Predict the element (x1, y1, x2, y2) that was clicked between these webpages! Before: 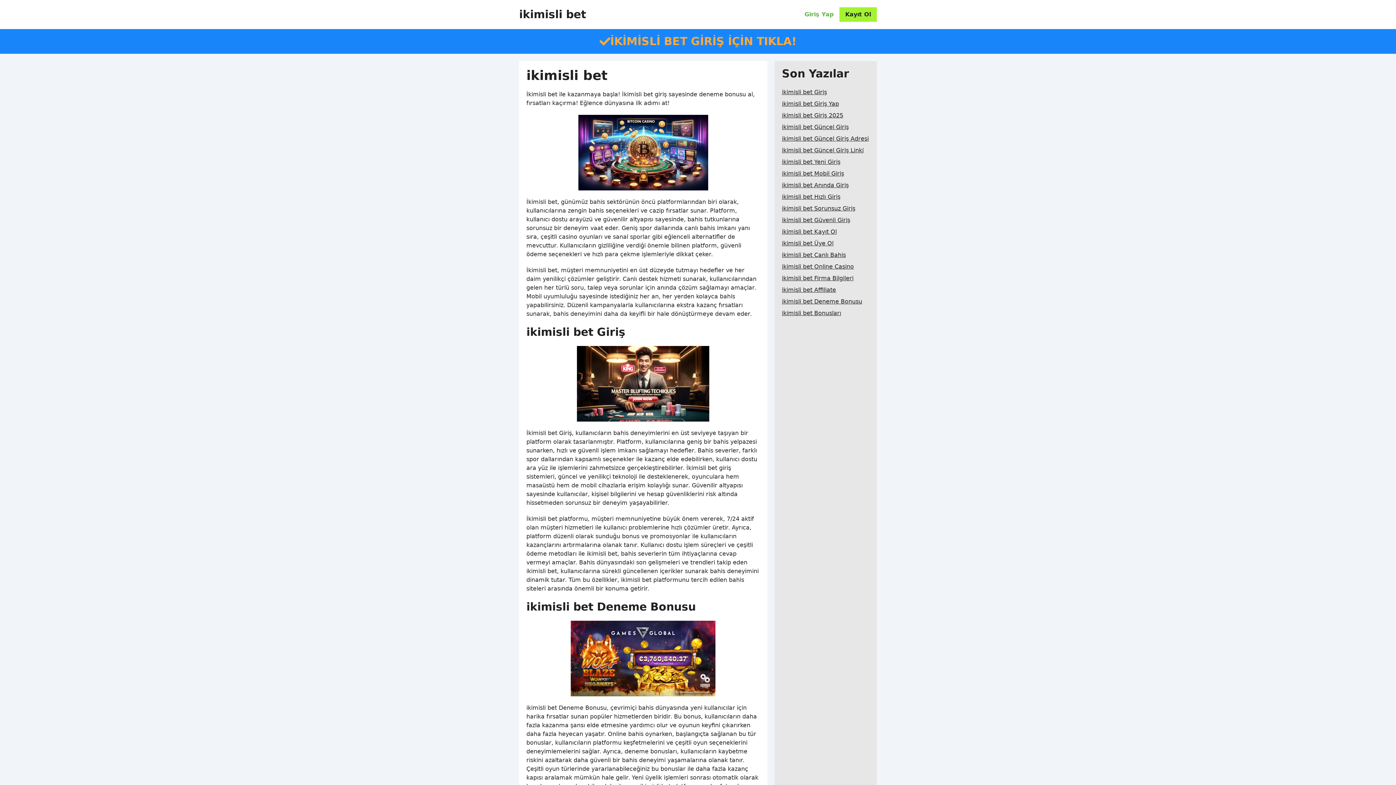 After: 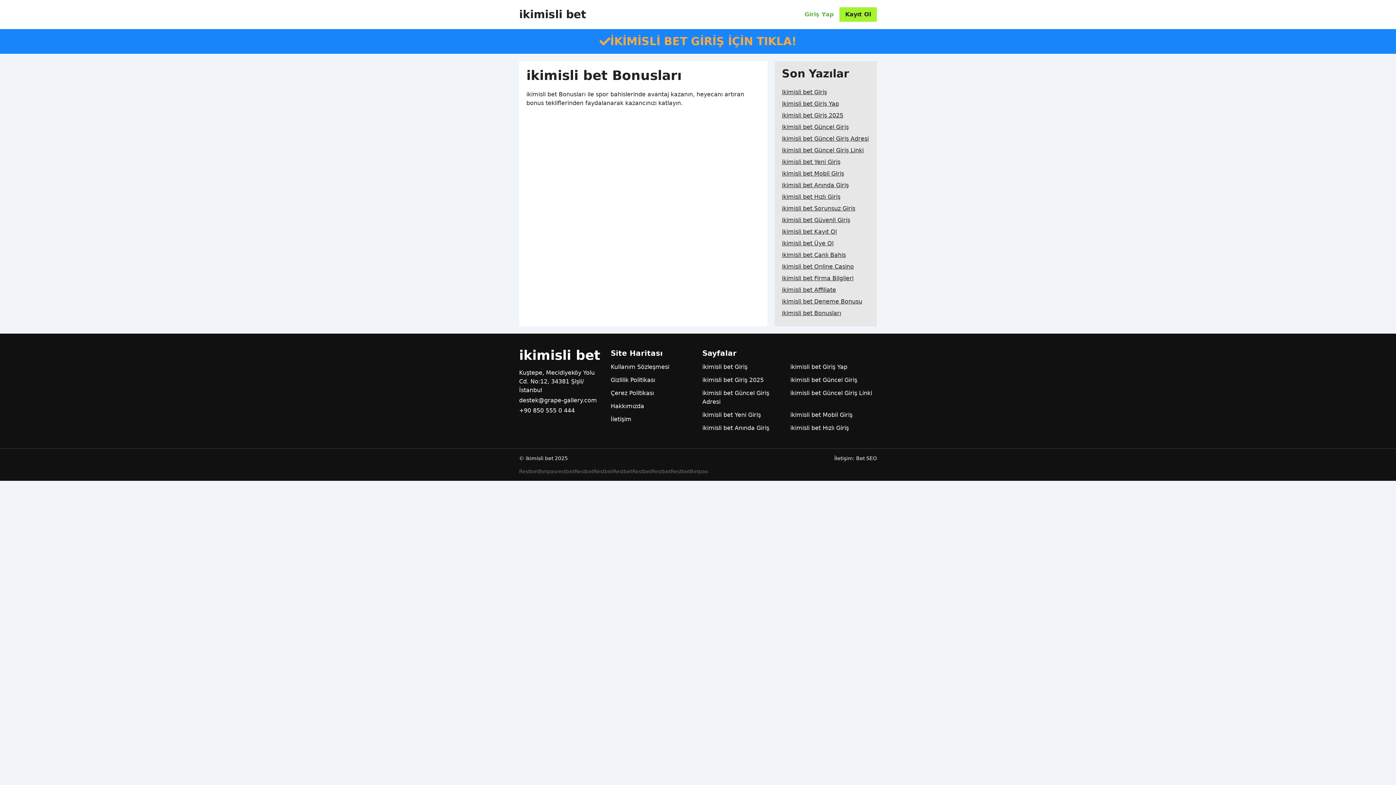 Action: label: ikimisli bet Bonusları bbox: (782, 307, 841, 319)